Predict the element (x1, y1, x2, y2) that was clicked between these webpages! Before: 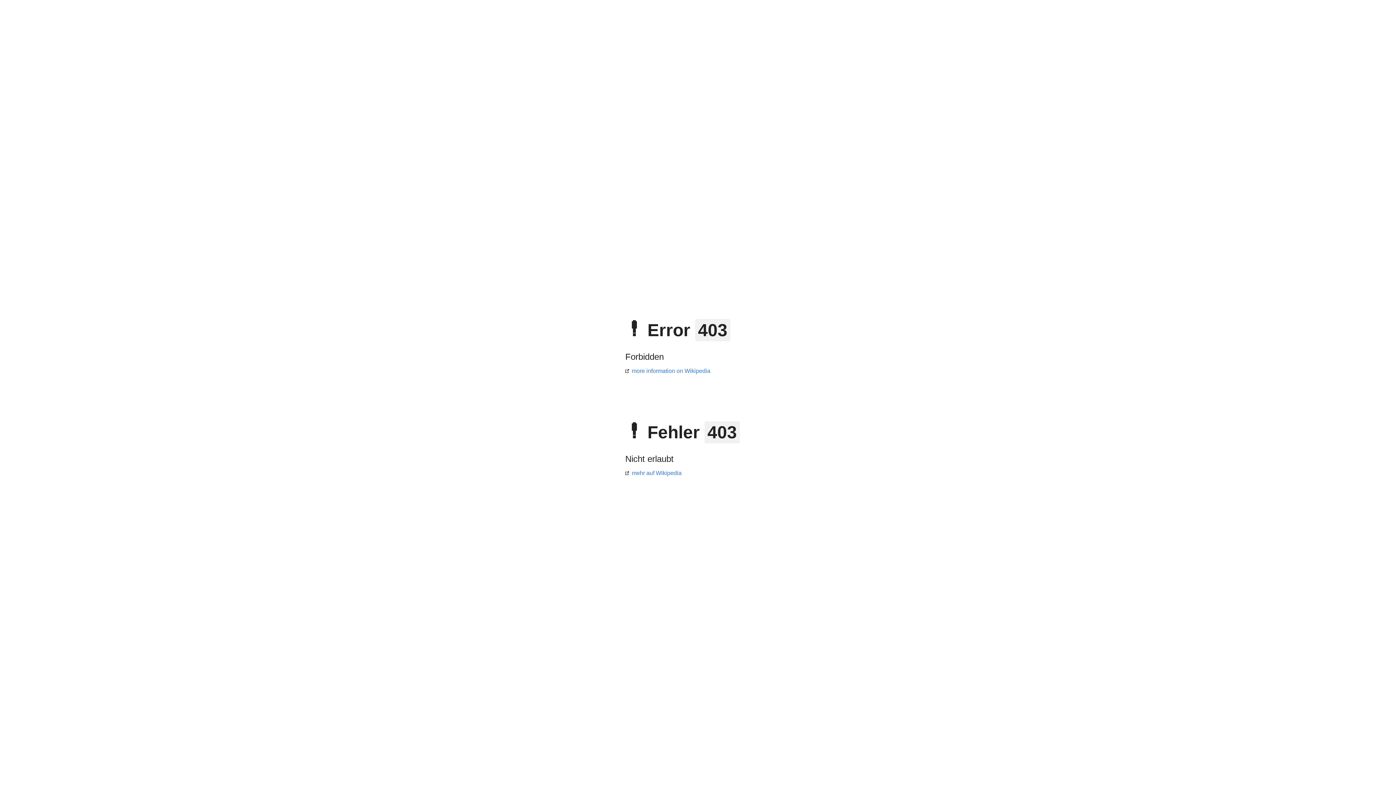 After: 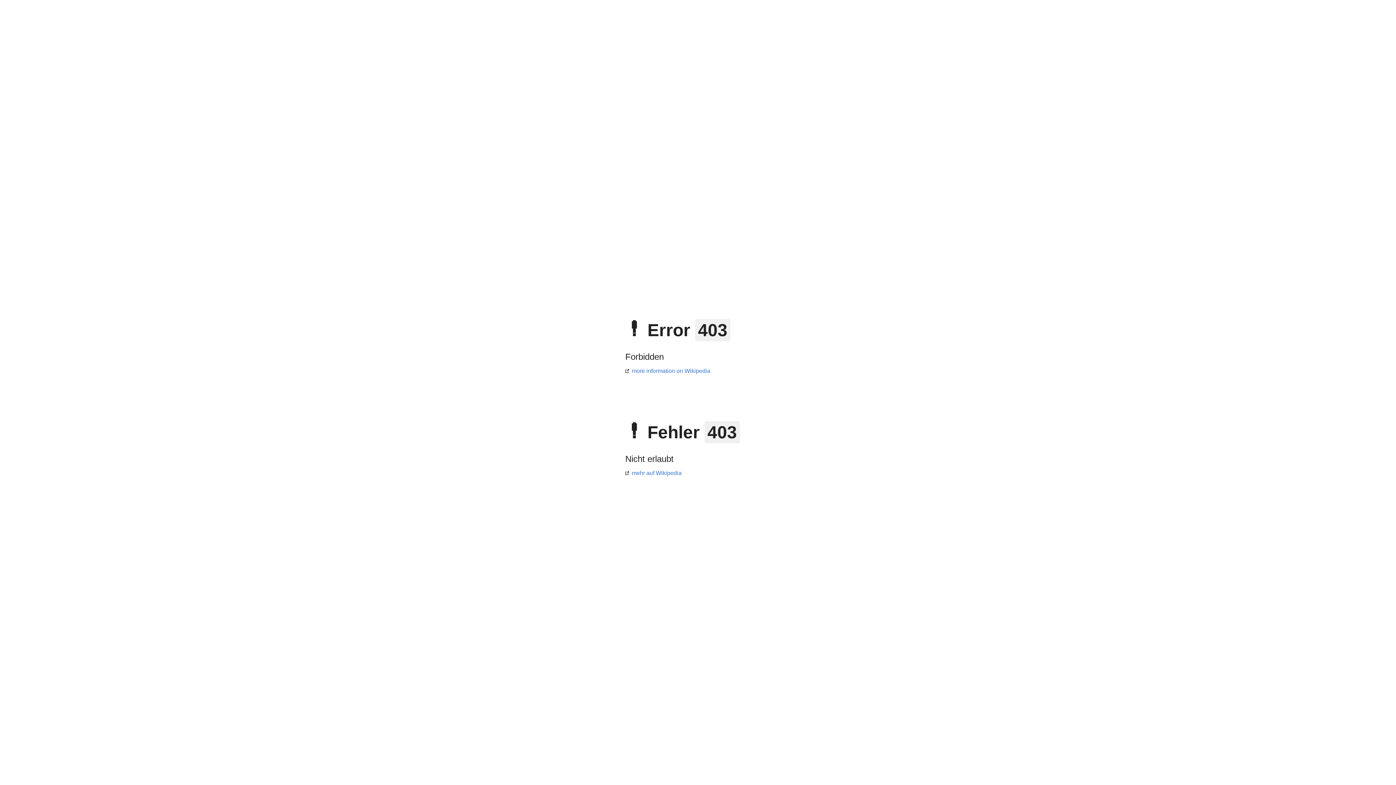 Action: bbox: (625, 470, 681, 476) label: mehr auf Wikipedia